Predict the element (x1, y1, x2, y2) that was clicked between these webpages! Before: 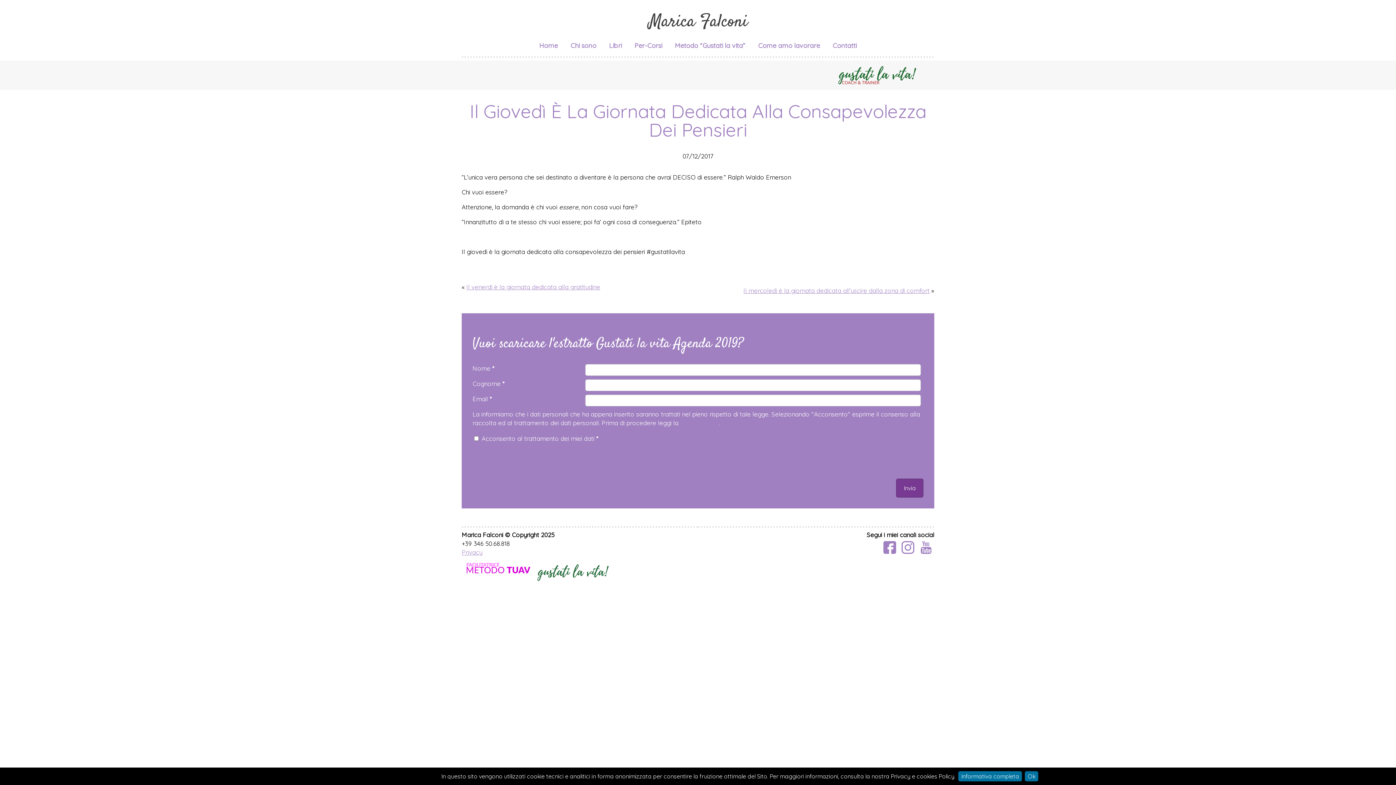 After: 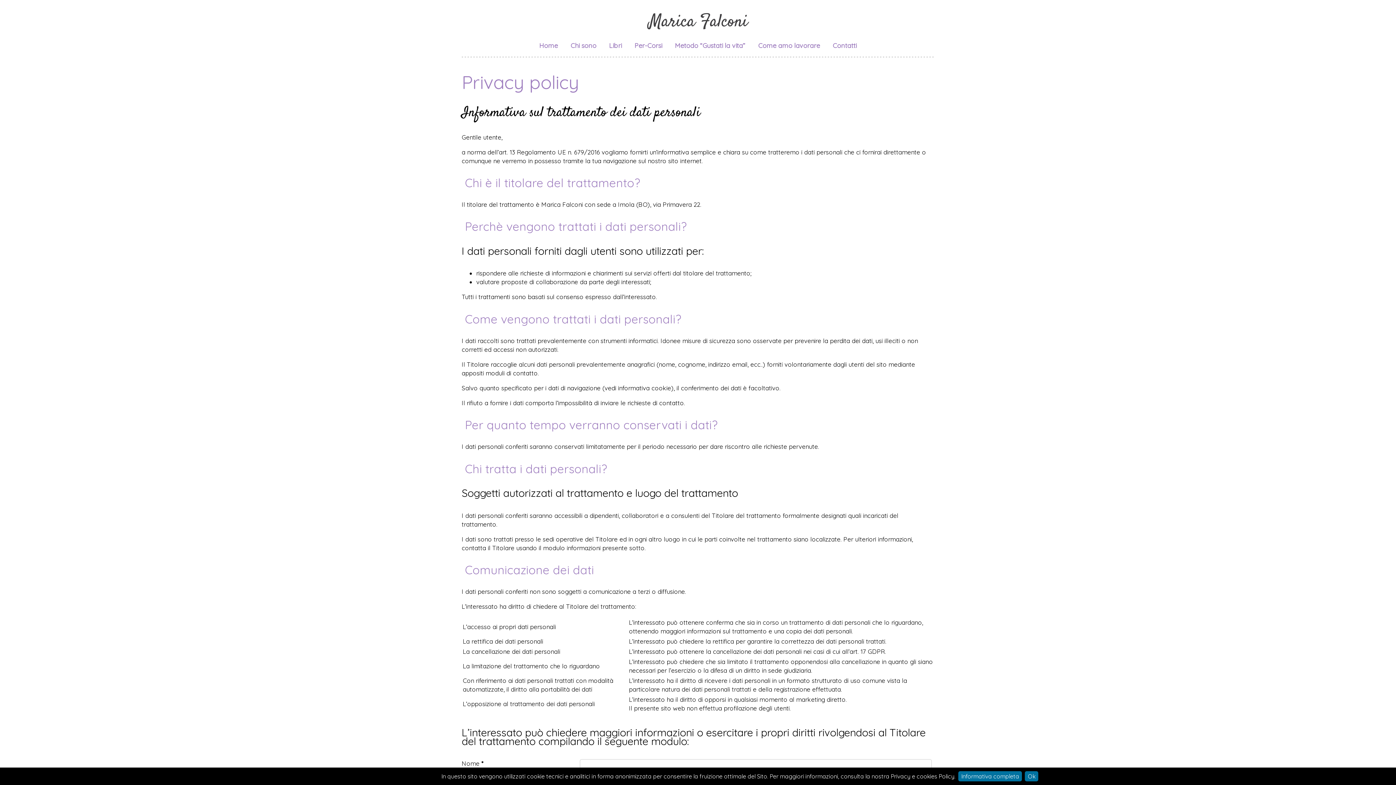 Action: bbox: (958, 771, 1022, 781) label: Informativa completa